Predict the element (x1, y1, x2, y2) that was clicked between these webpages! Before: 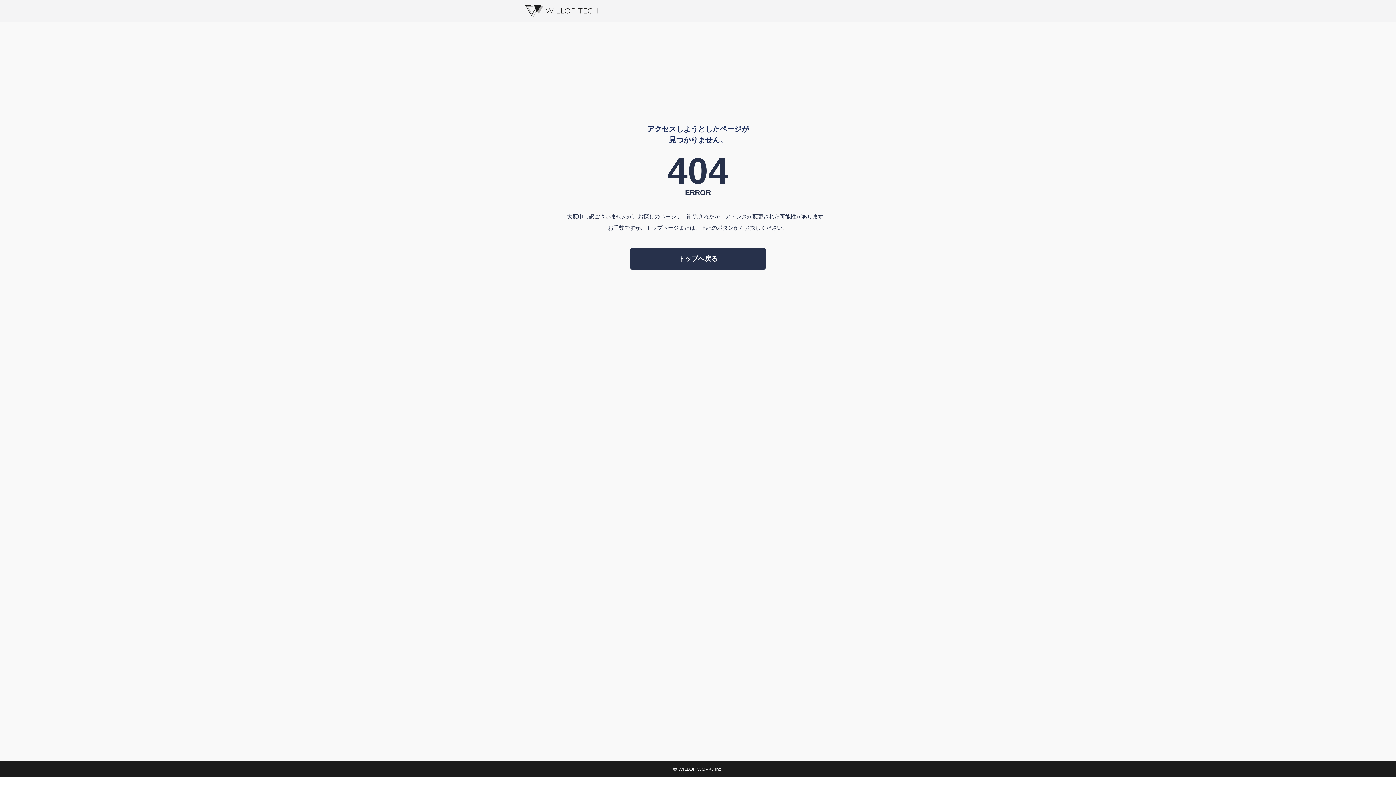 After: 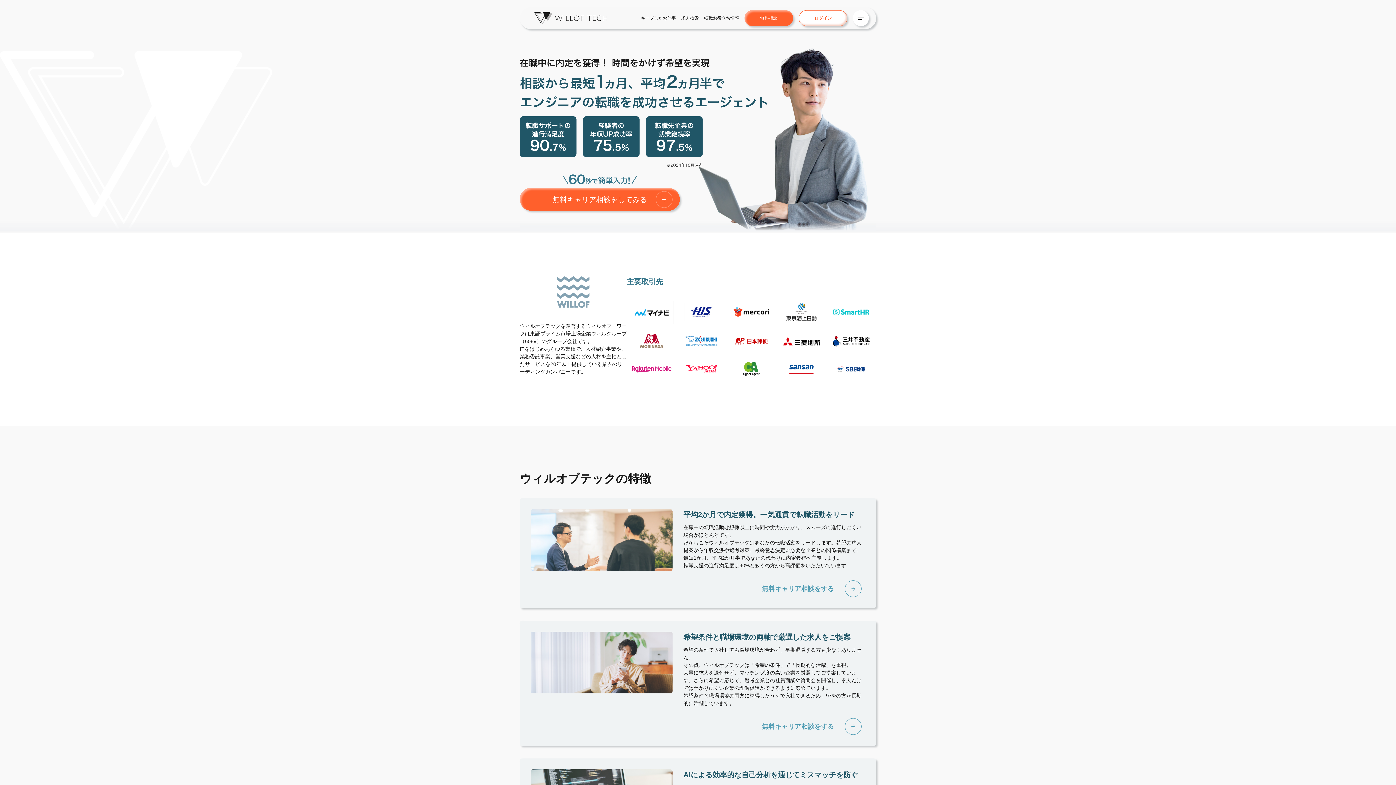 Action: bbox: (630, 248, 765, 269) label: トップへ戻る